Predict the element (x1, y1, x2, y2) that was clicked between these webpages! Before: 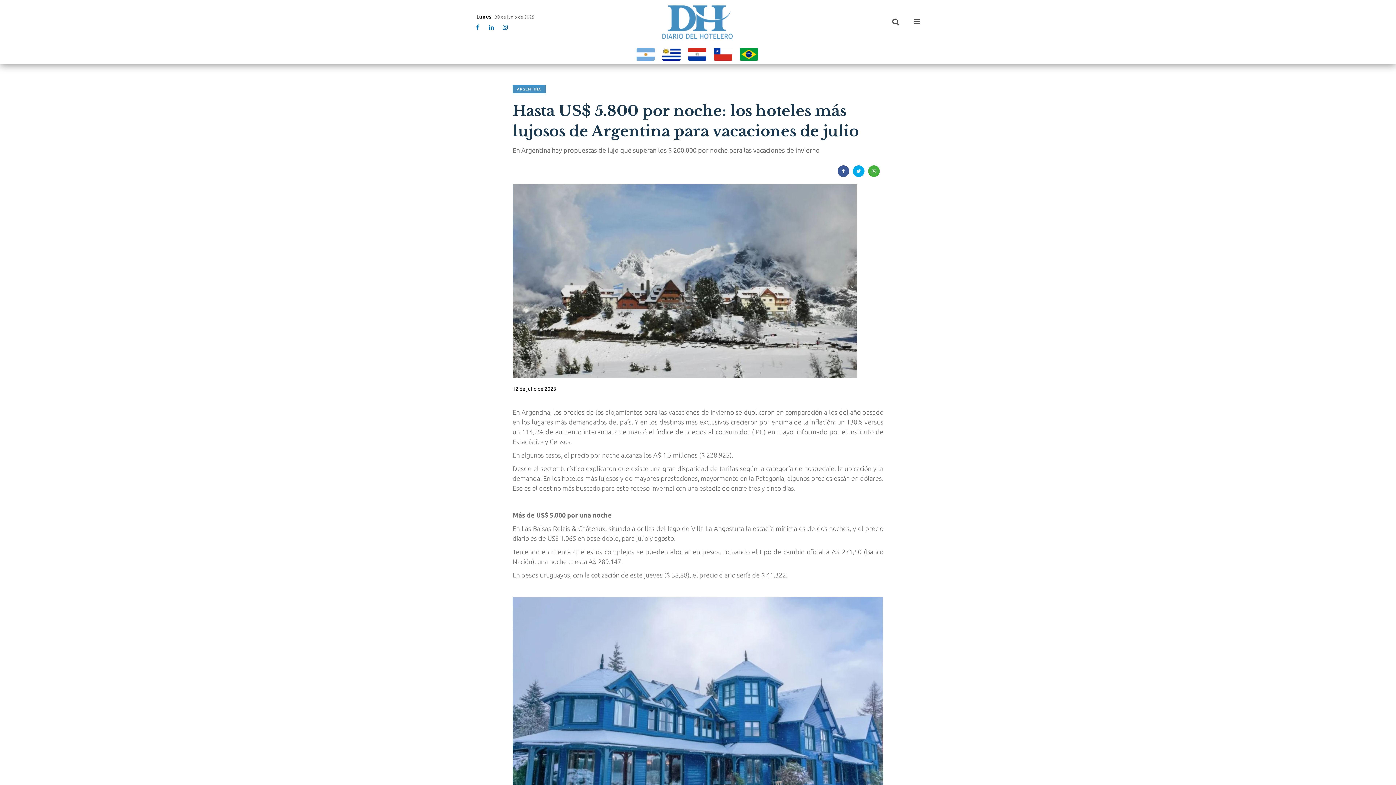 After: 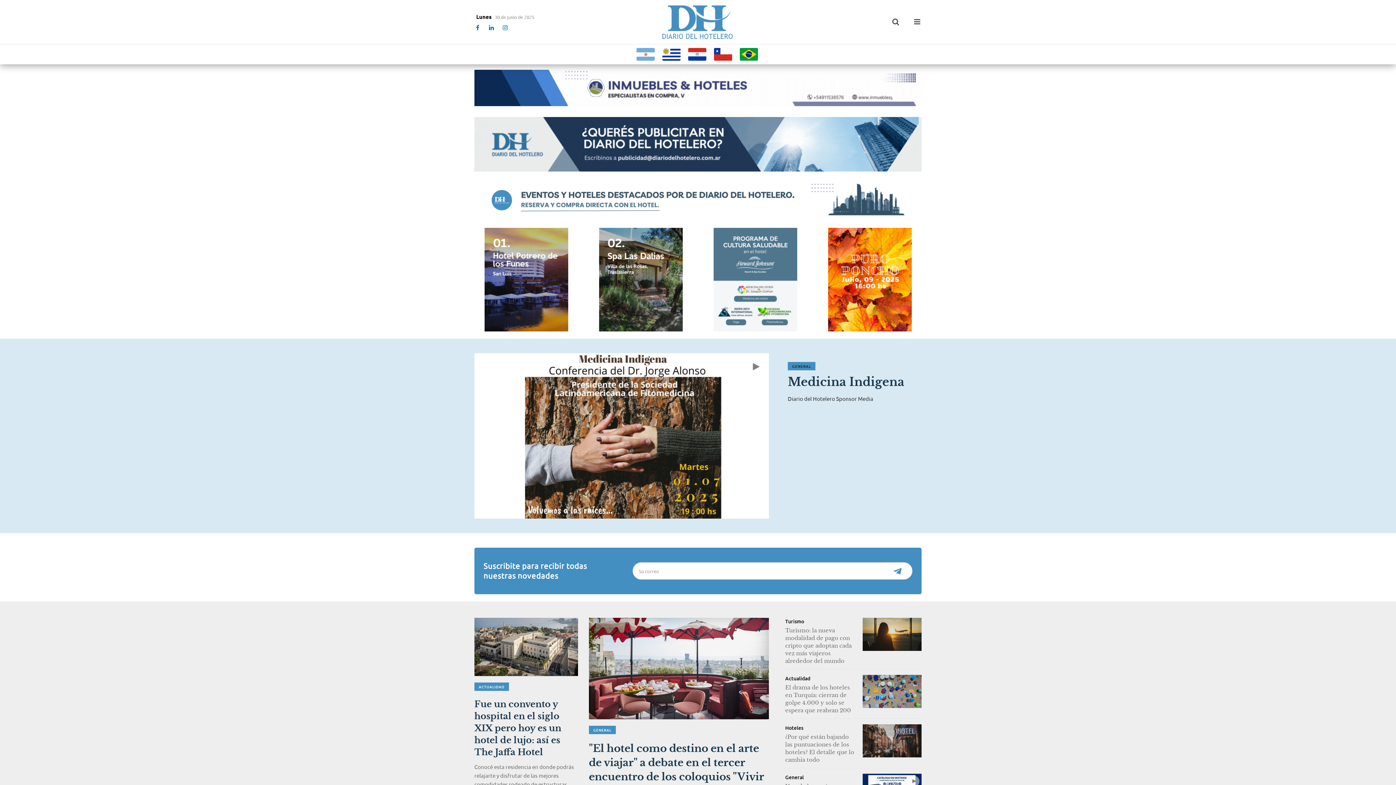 Action: bbox: (656, 0, 739, 43)